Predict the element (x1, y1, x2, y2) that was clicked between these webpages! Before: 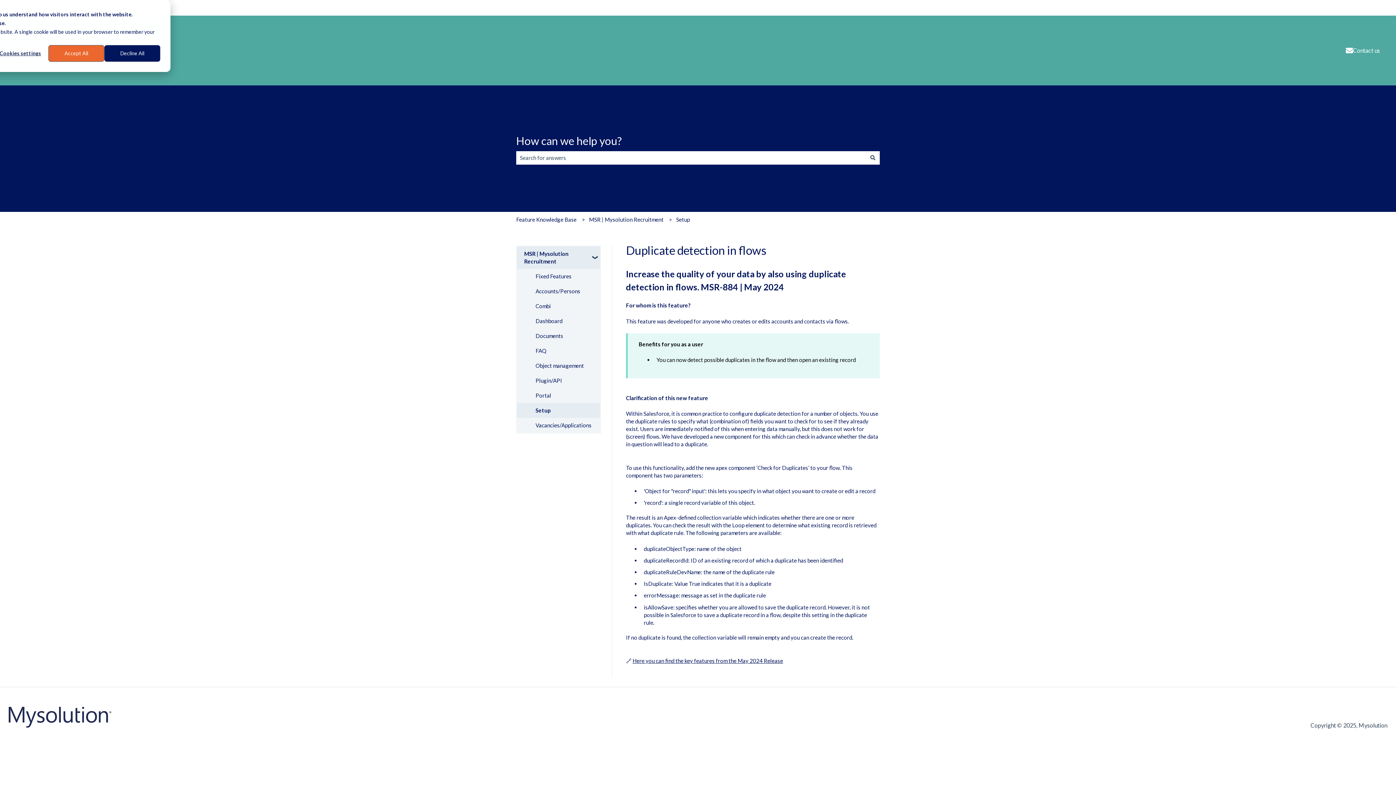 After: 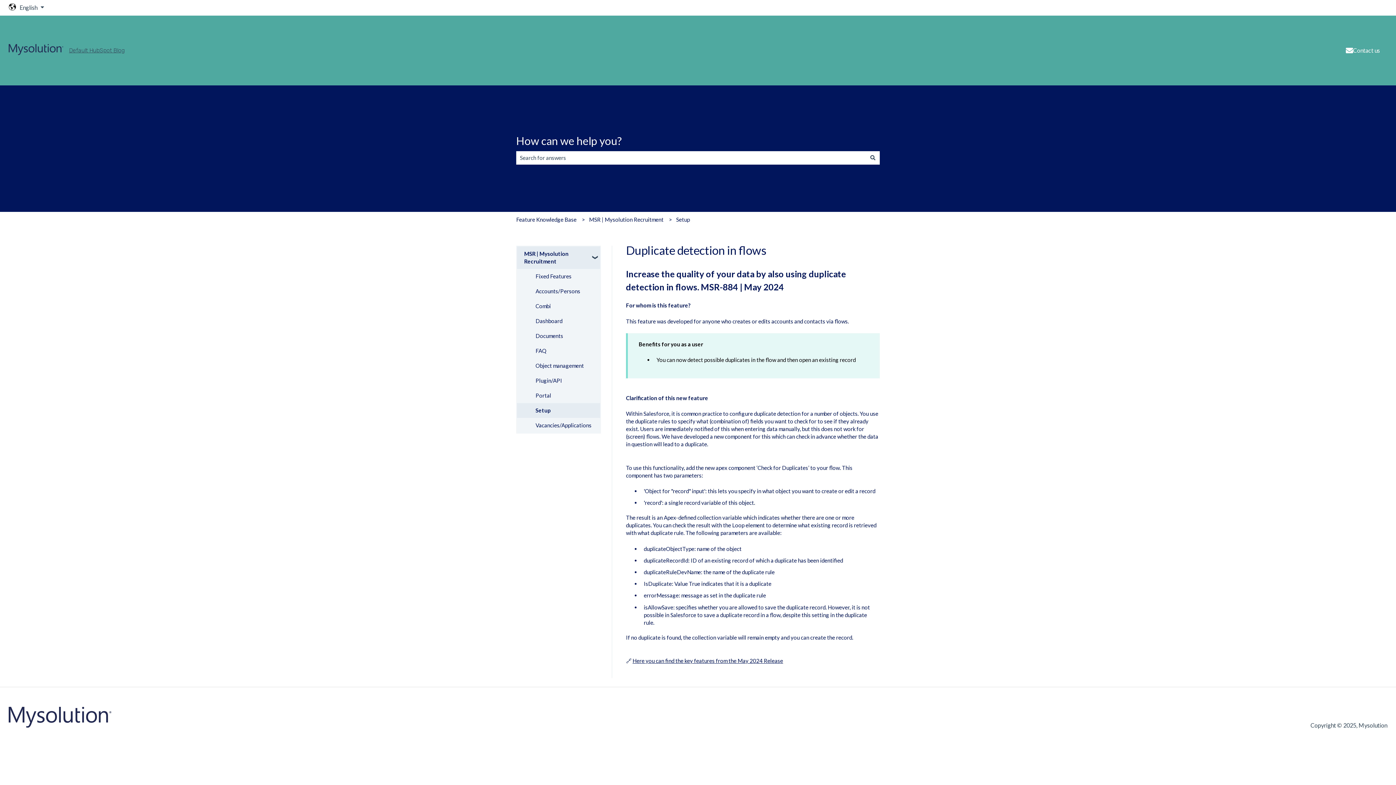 Action: label: Accept All bbox: (48, 45, 104, 61)